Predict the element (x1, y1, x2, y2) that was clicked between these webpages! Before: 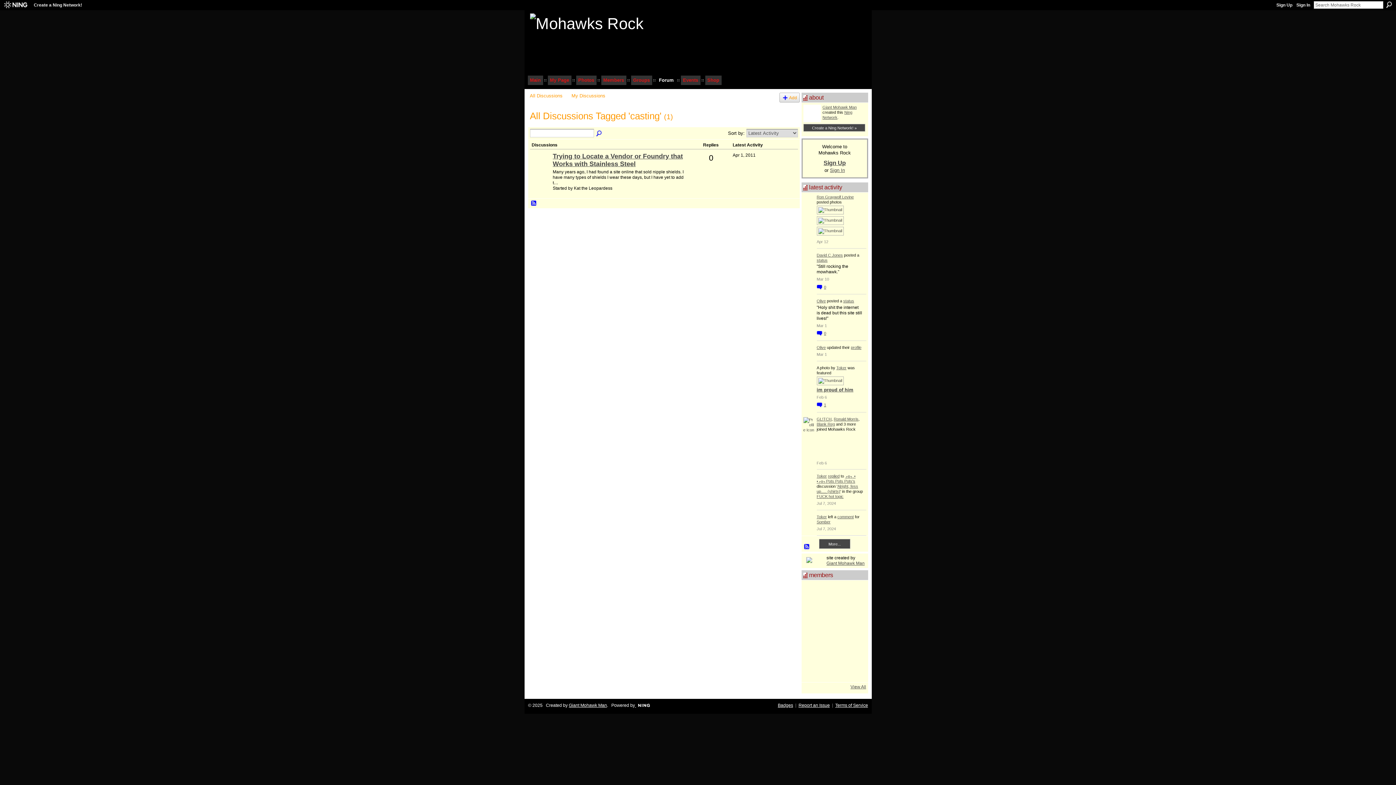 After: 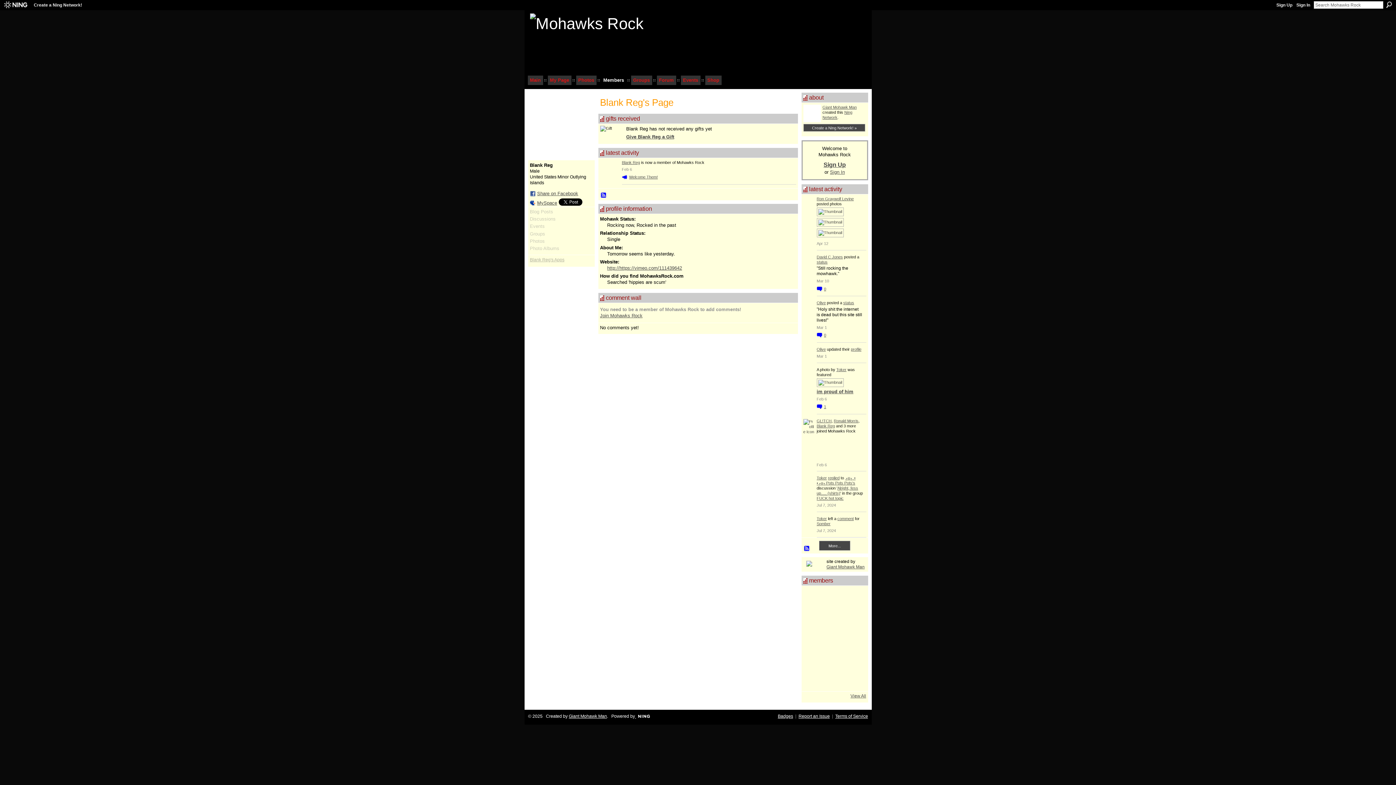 Action: bbox: (804, 642, 822, 659)